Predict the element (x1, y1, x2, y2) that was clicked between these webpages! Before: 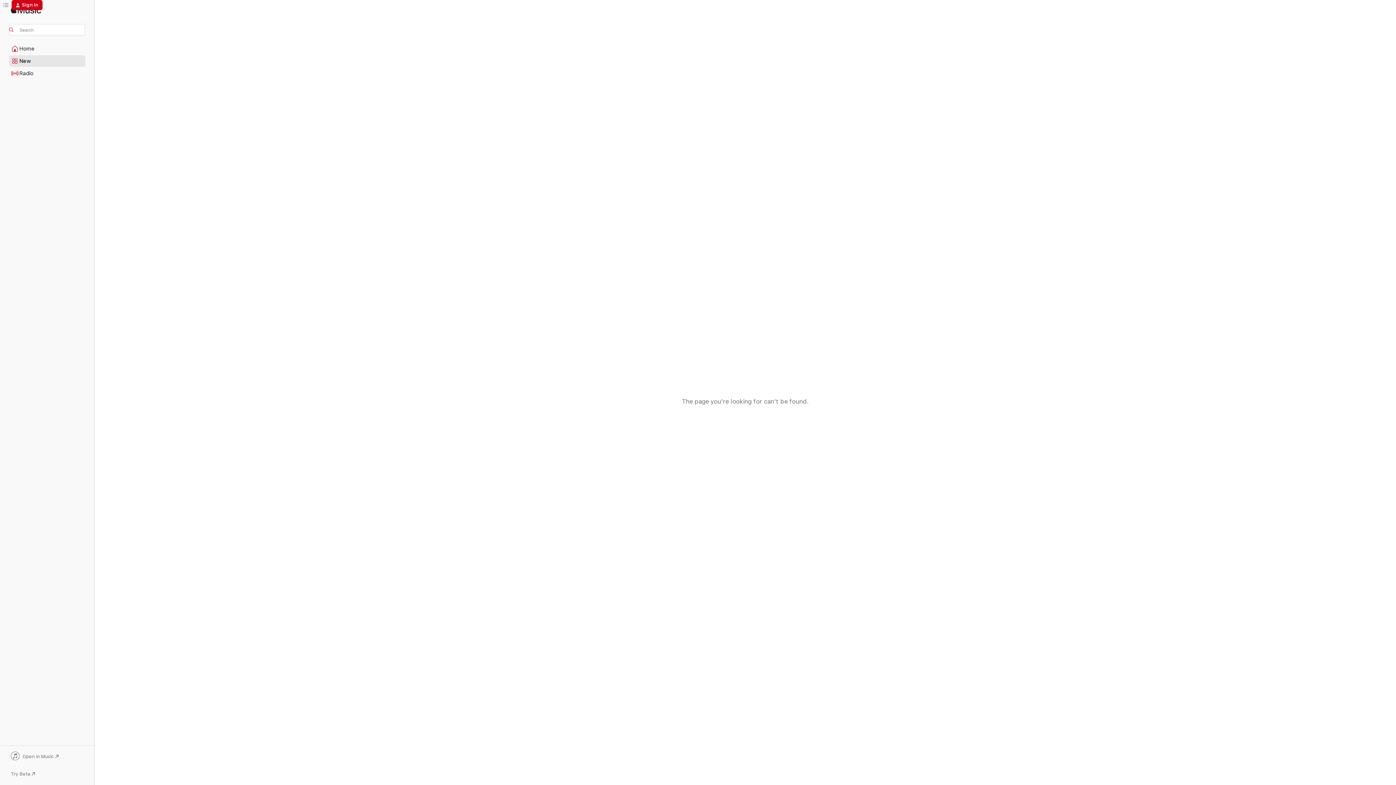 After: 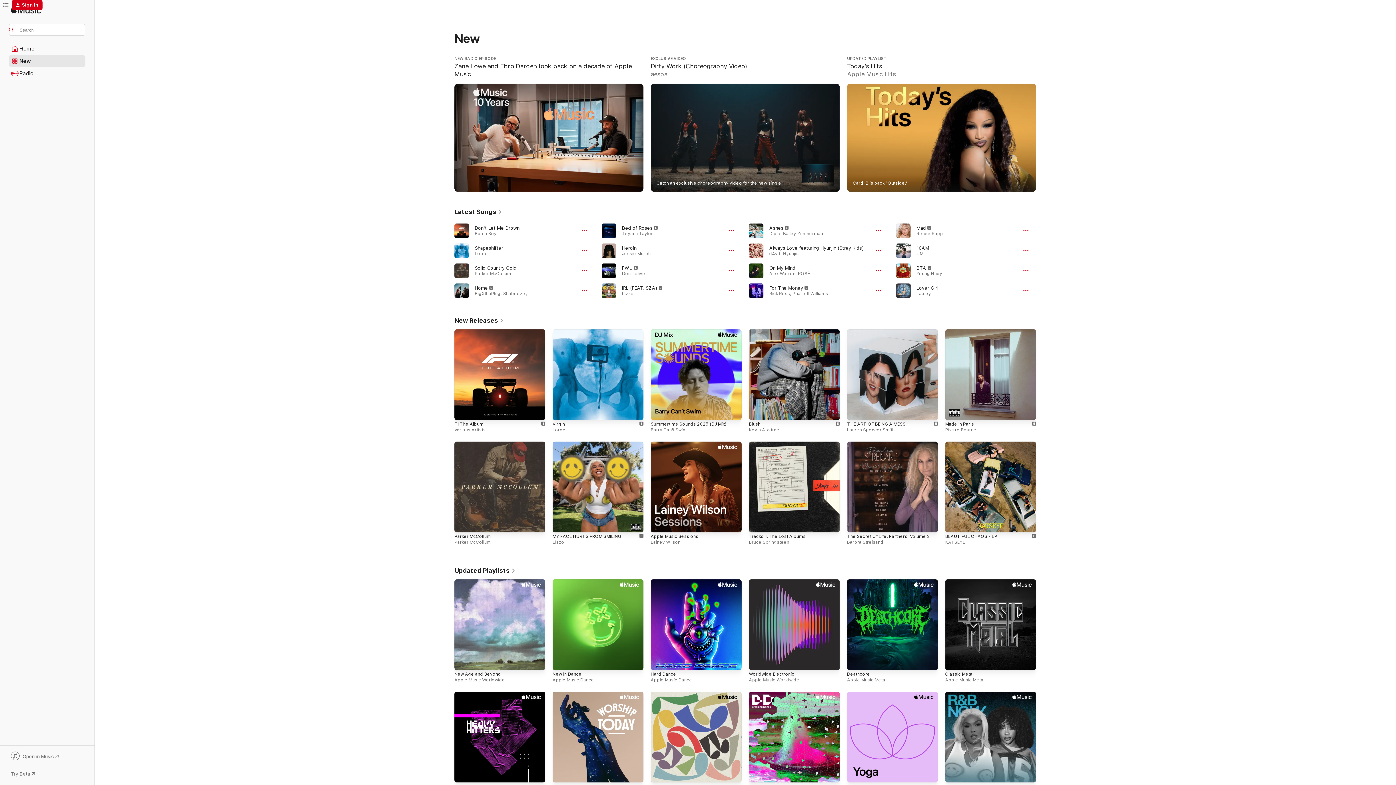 Action: bbox: (9, 55, 85, 66) label: New